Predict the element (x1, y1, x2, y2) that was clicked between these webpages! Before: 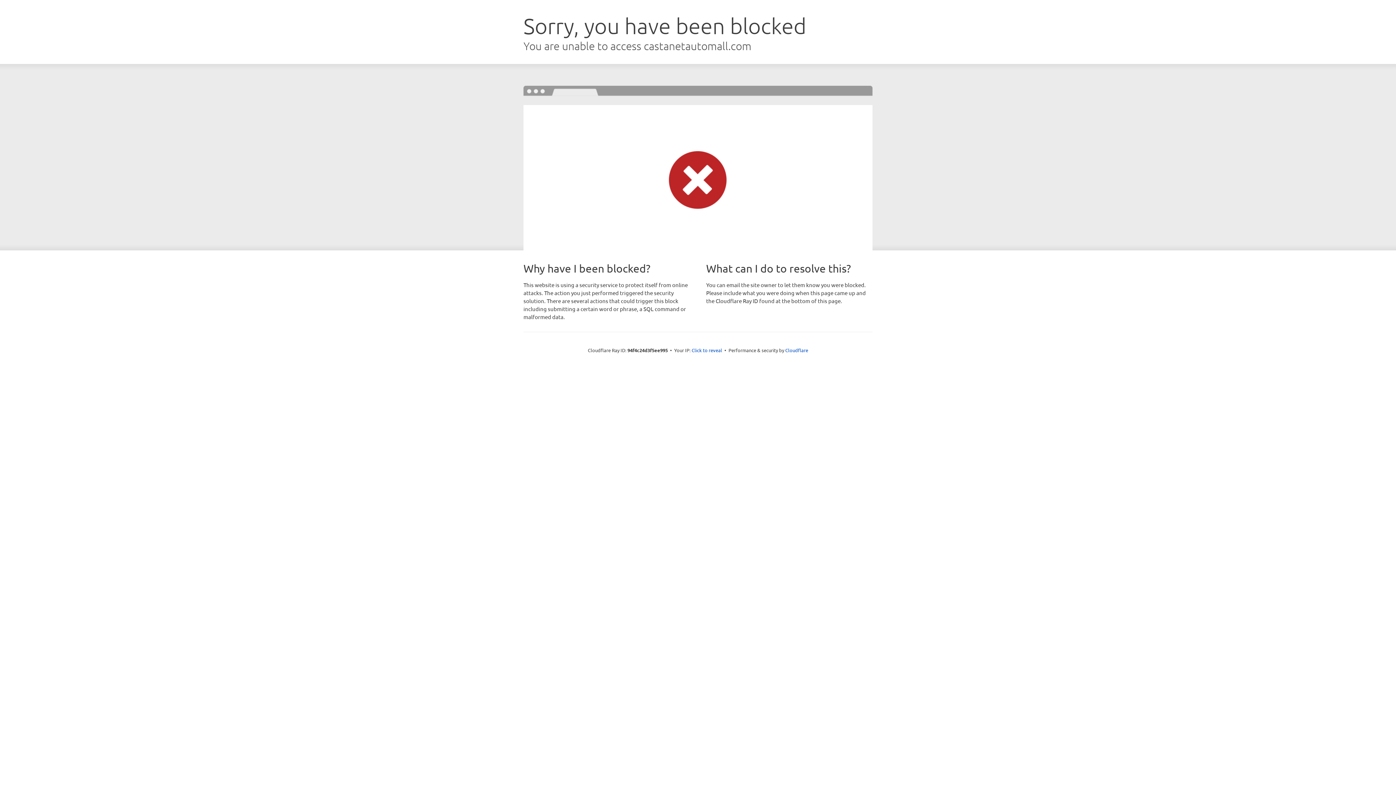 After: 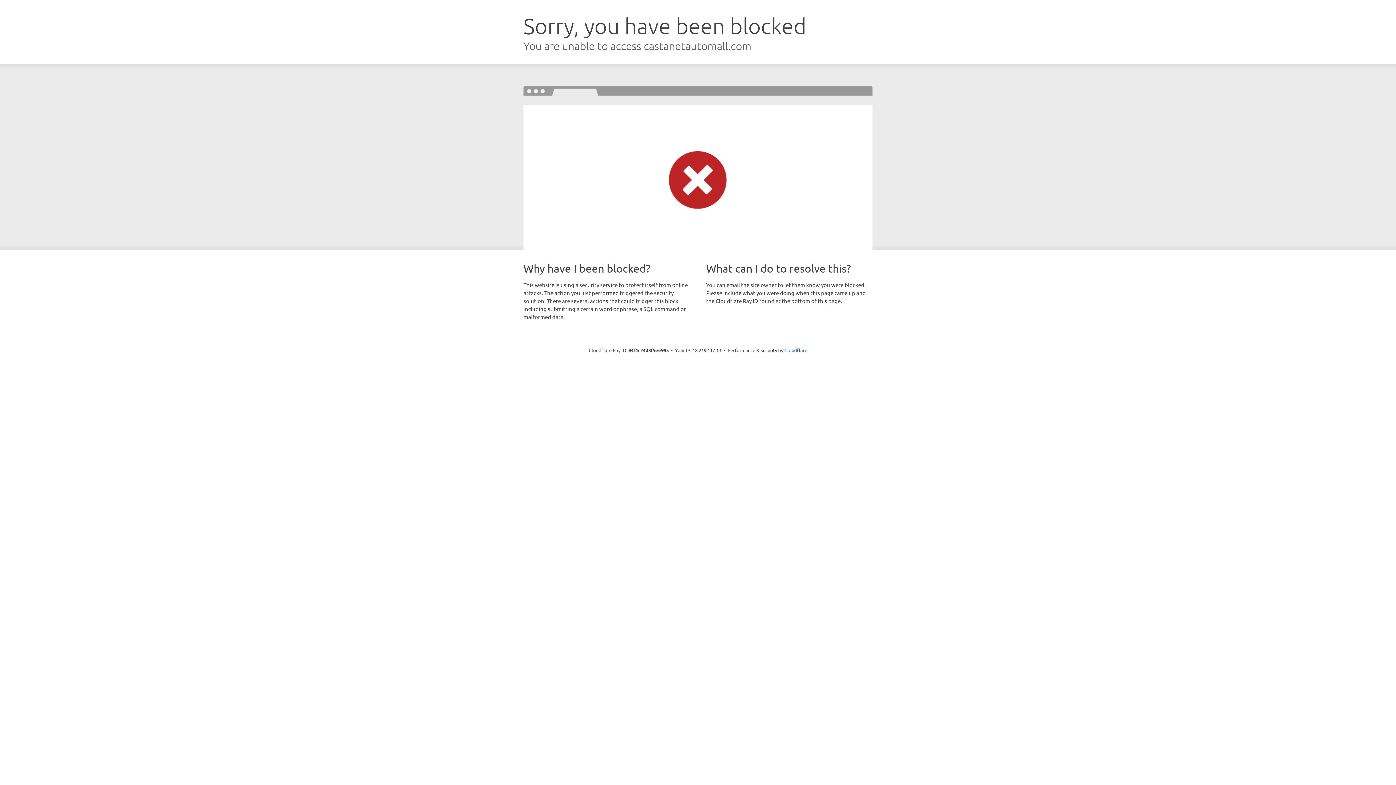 Action: bbox: (691, 346, 722, 353) label: Click to reveal